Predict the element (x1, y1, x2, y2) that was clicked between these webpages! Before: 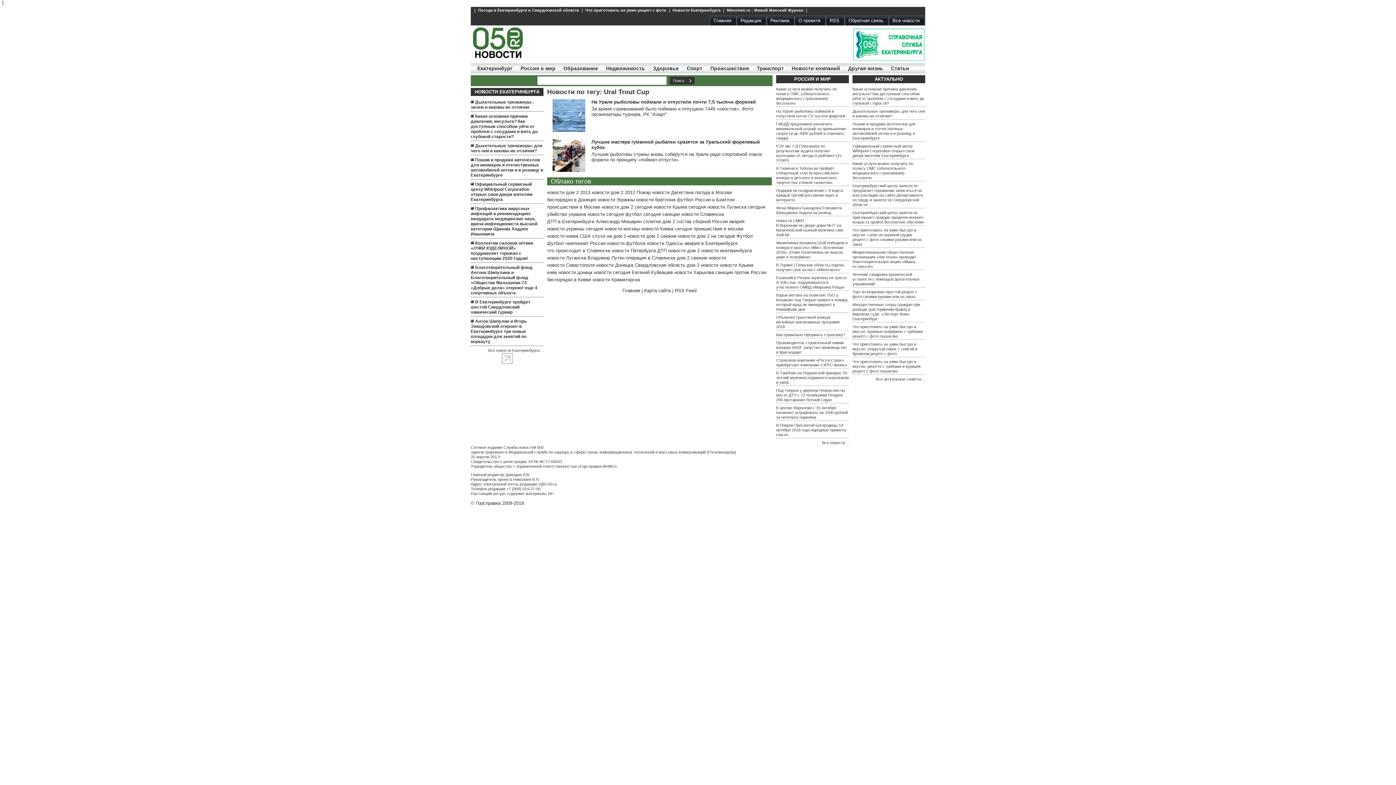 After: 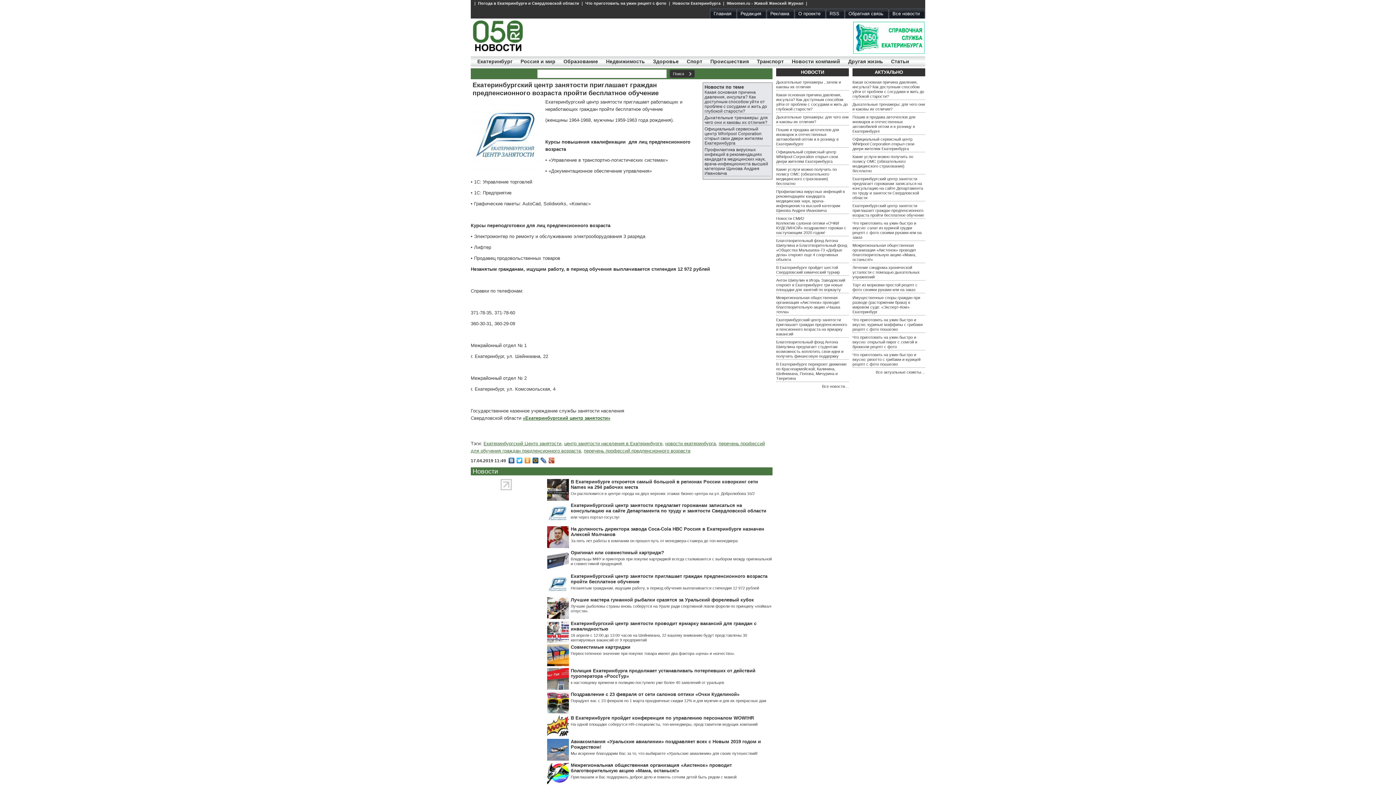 Action: bbox: (852, 210, 924, 224) label: Екатеринбургский центр занятости приглашает граждан предпенсионного возраста пройти бесплатное обучение